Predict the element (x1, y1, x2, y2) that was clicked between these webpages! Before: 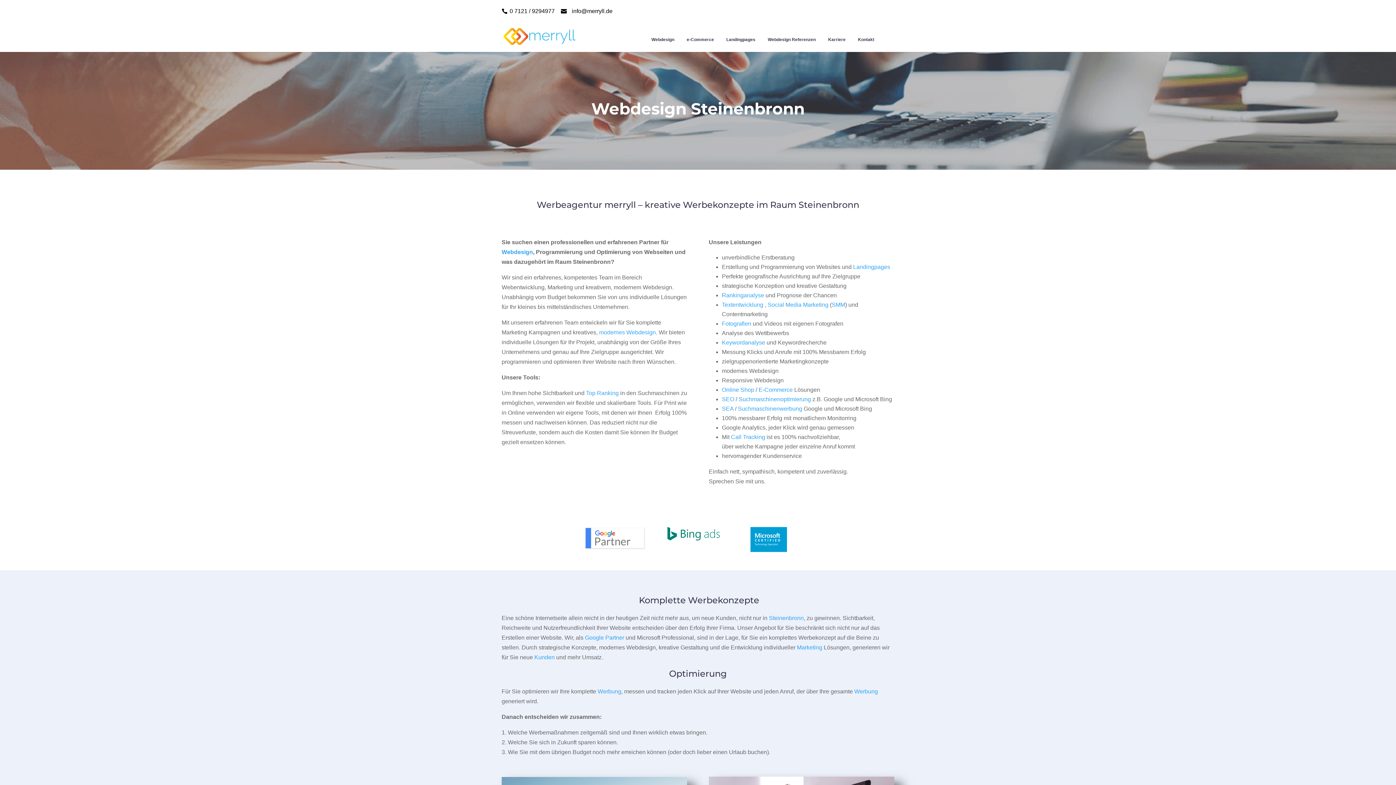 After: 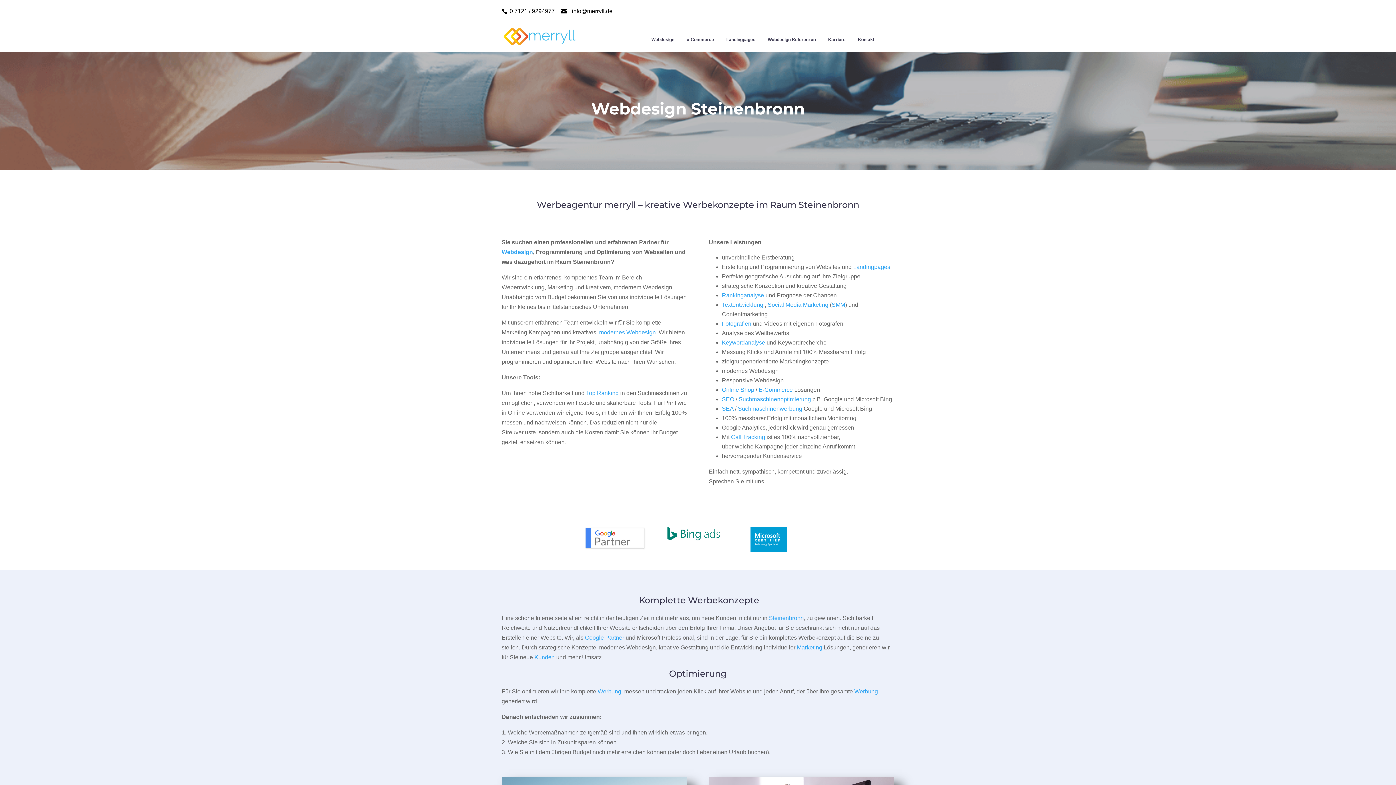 Action: label: 0 7121 / 9294977 bbox: (509, 7, 554, 14)